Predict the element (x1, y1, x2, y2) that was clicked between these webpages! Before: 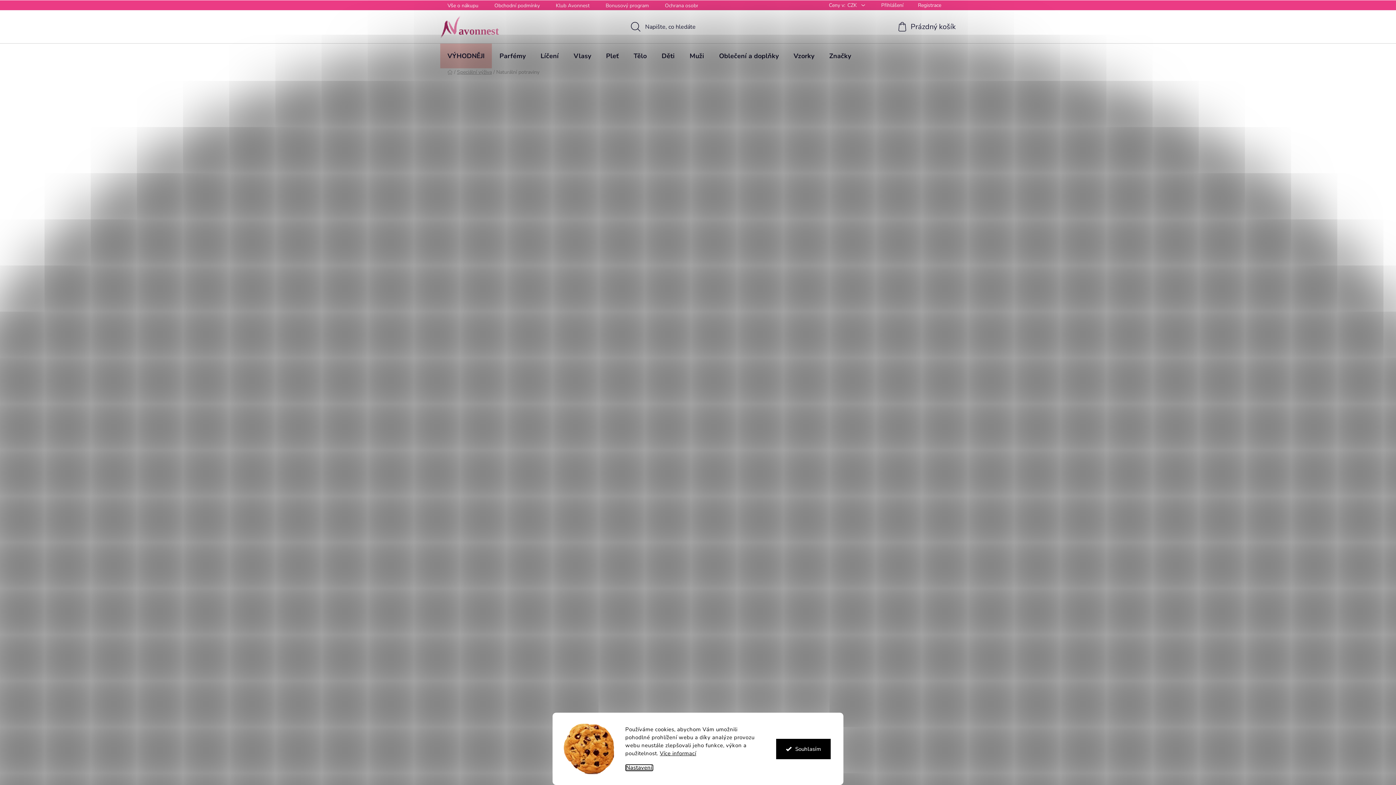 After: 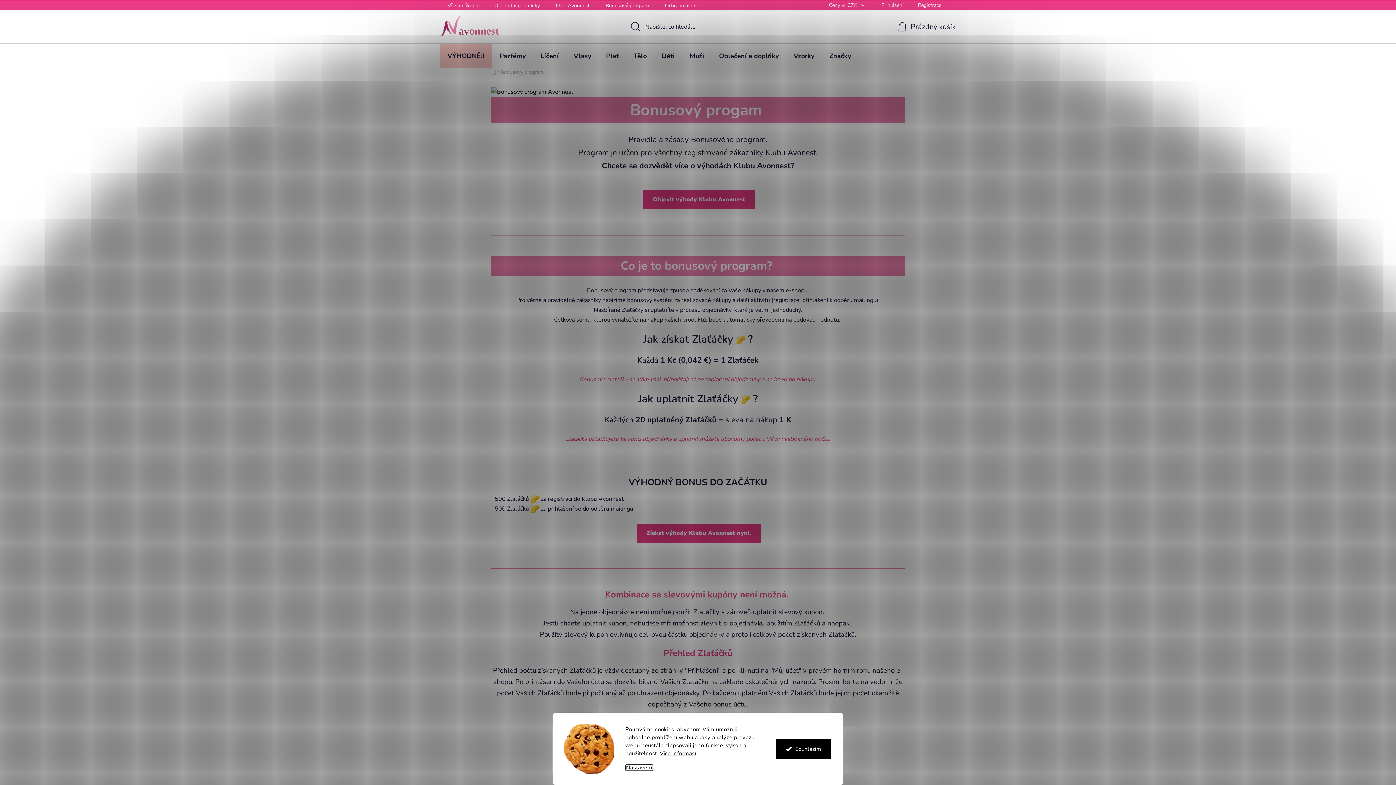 Action: bbox: (598, 0, 656, 10) label: Bonusový program